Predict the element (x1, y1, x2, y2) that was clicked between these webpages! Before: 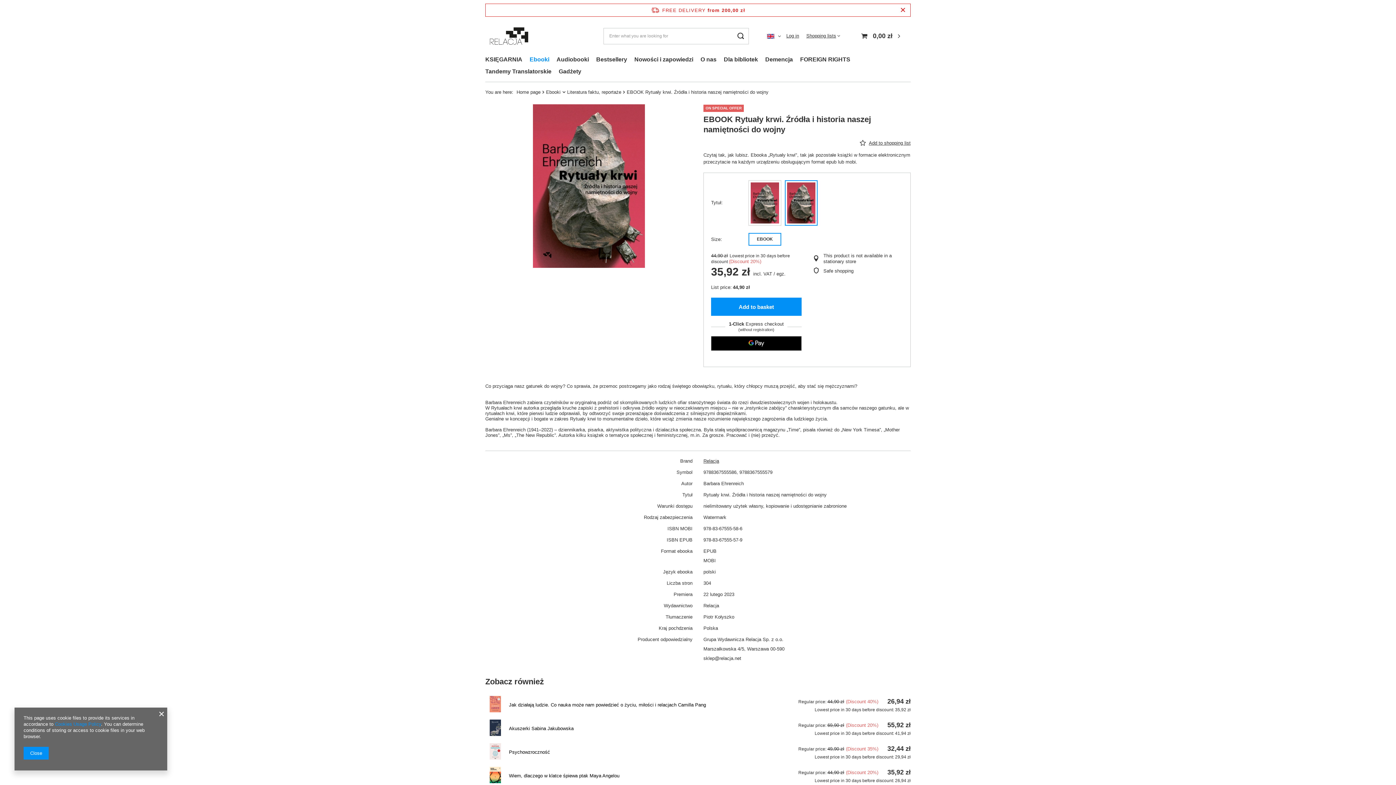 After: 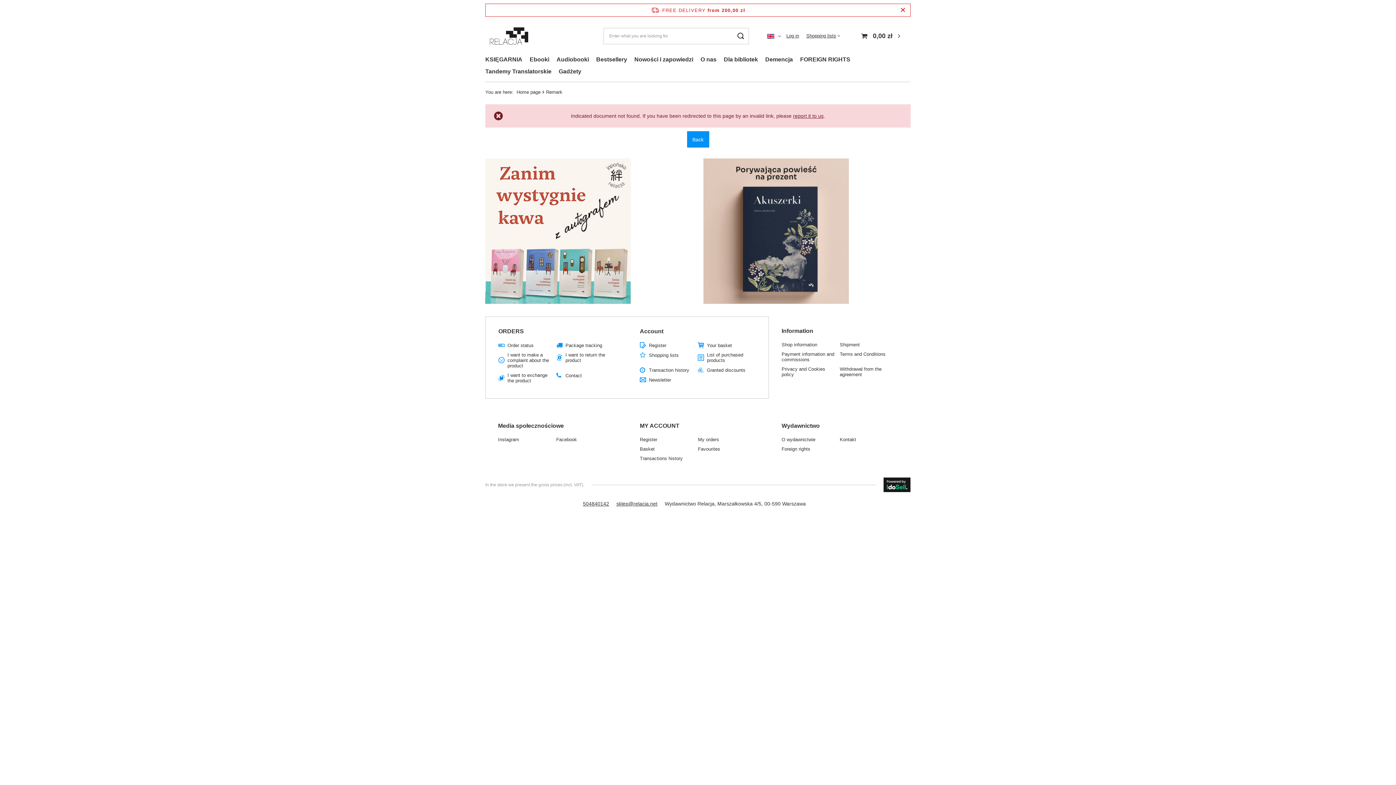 Action: label: Cookies Usage Policy bbox: (54, 721, 101, 727)